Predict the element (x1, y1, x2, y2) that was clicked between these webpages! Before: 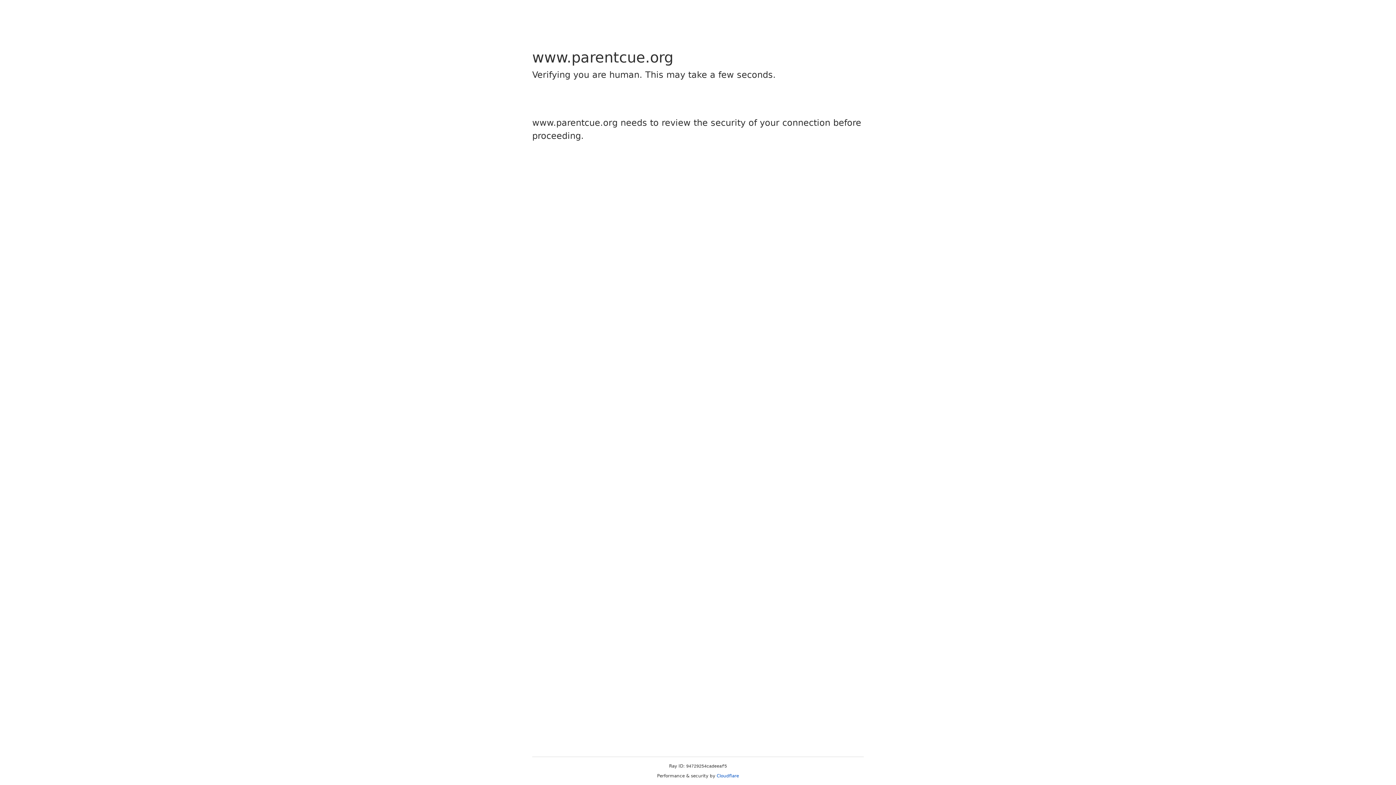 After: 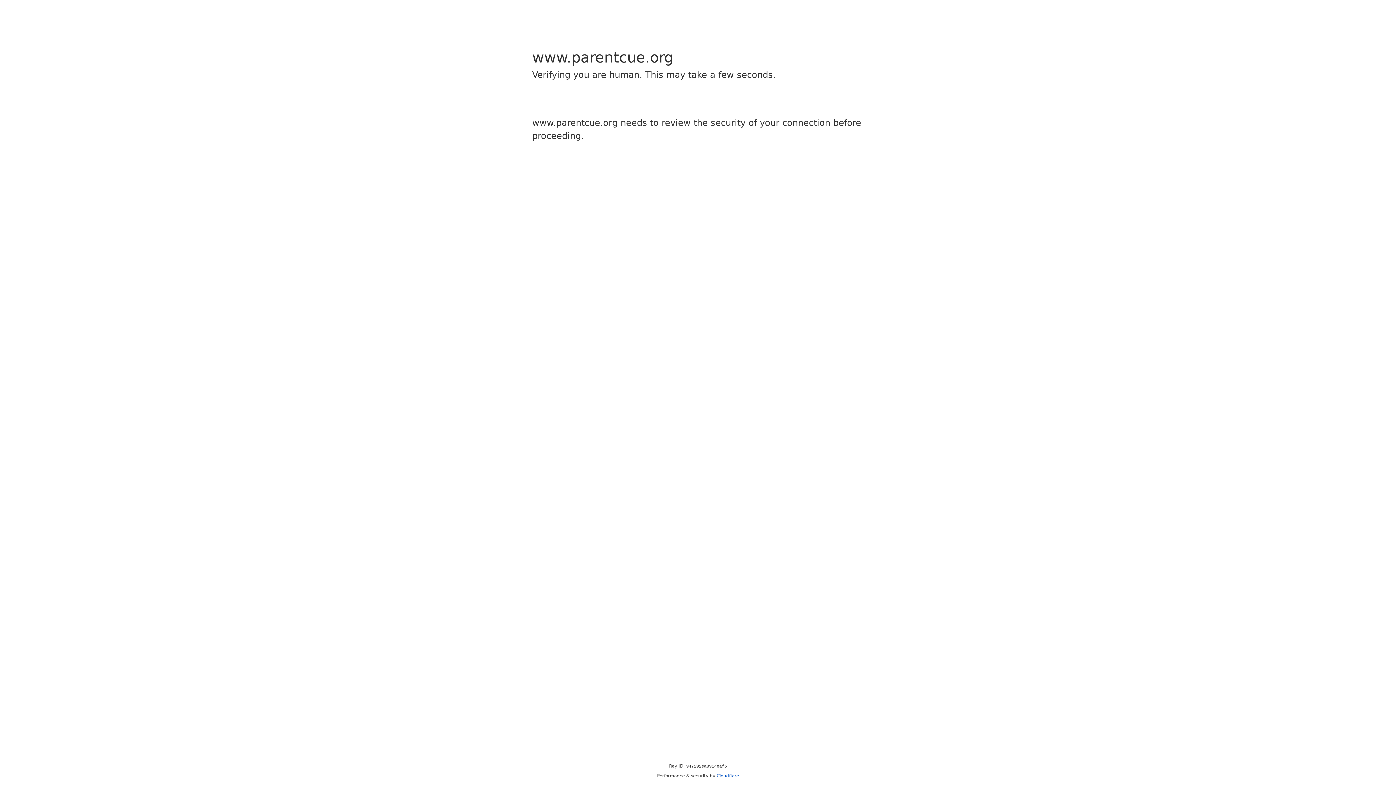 Action: label: Cloudflare bbox: (716, 773, 739, 778)